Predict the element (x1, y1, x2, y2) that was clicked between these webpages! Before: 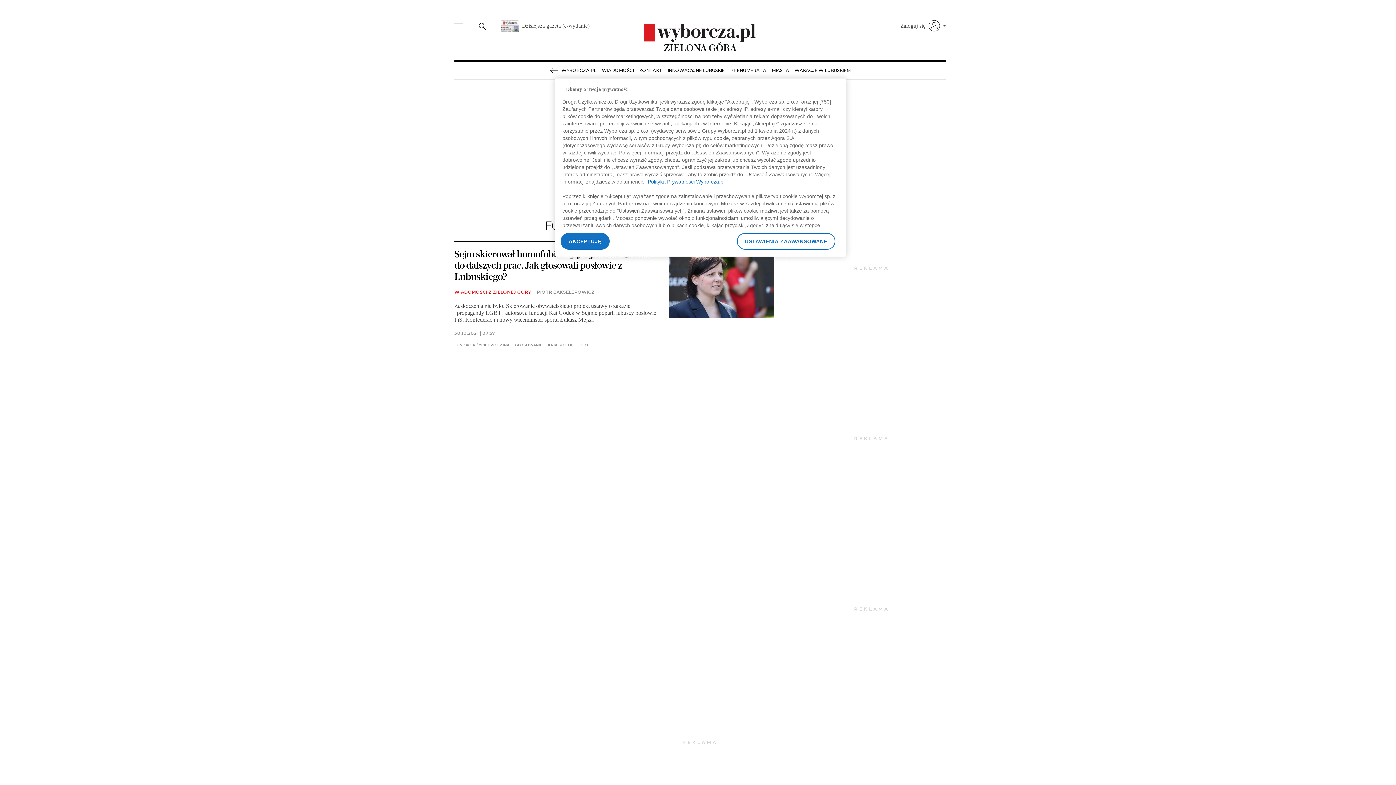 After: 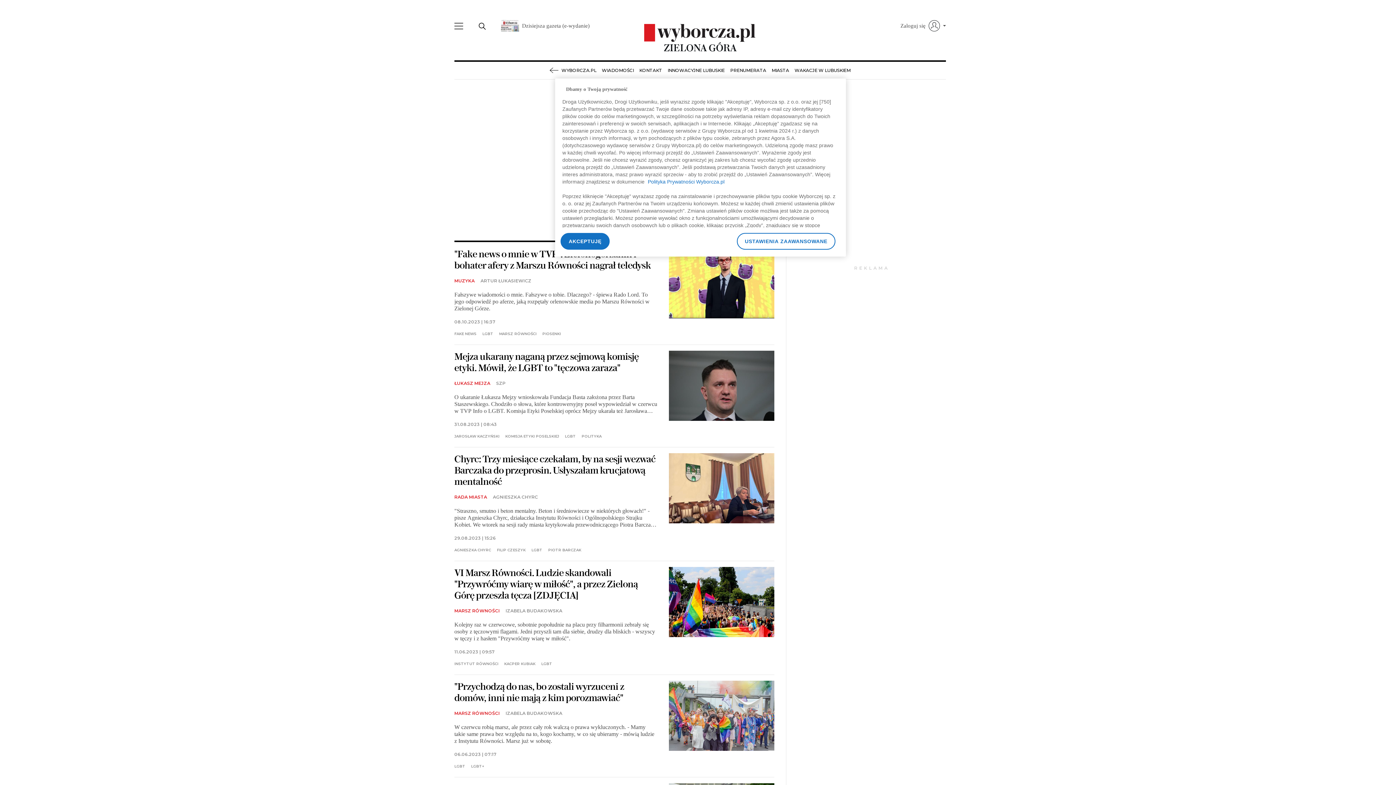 Action: label: LGBT bbox: (578, 343, 589, 347)